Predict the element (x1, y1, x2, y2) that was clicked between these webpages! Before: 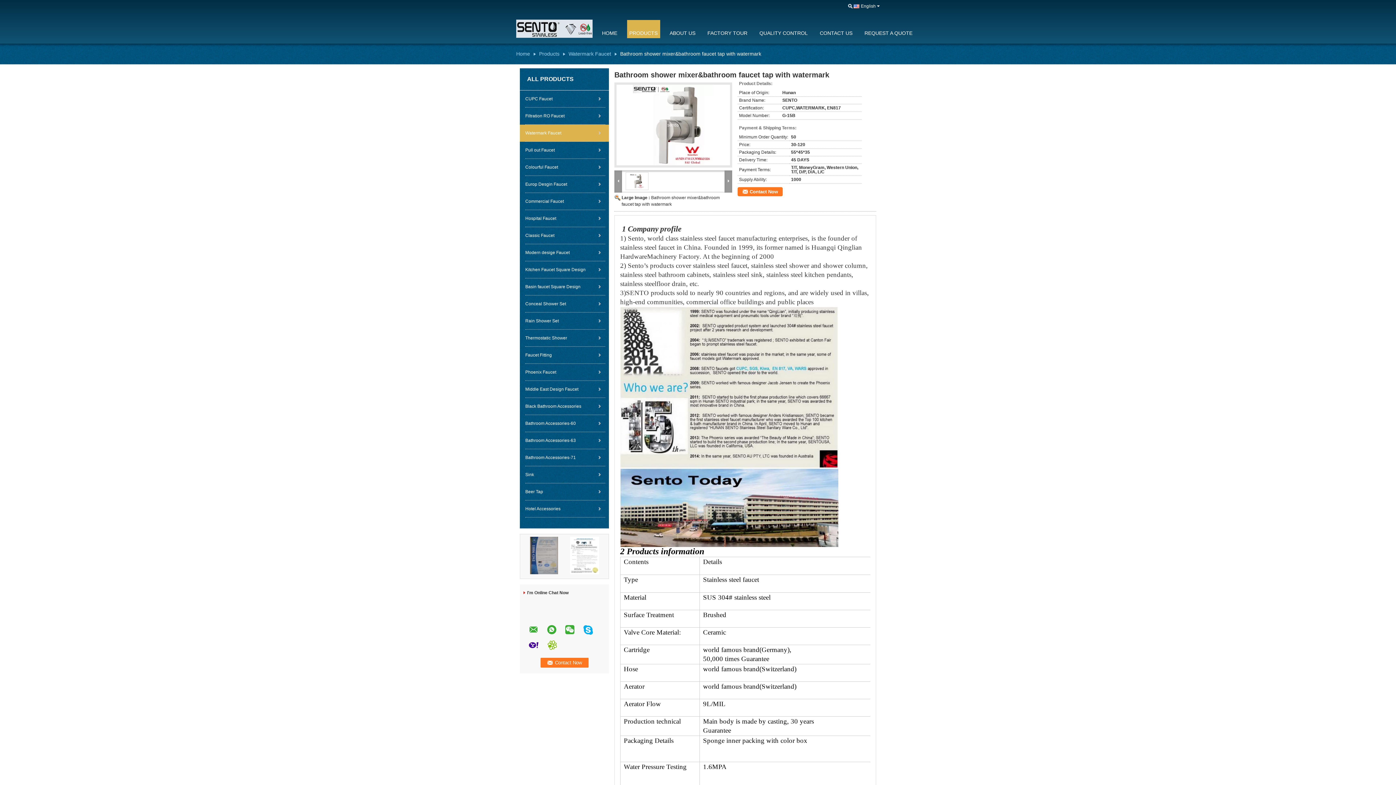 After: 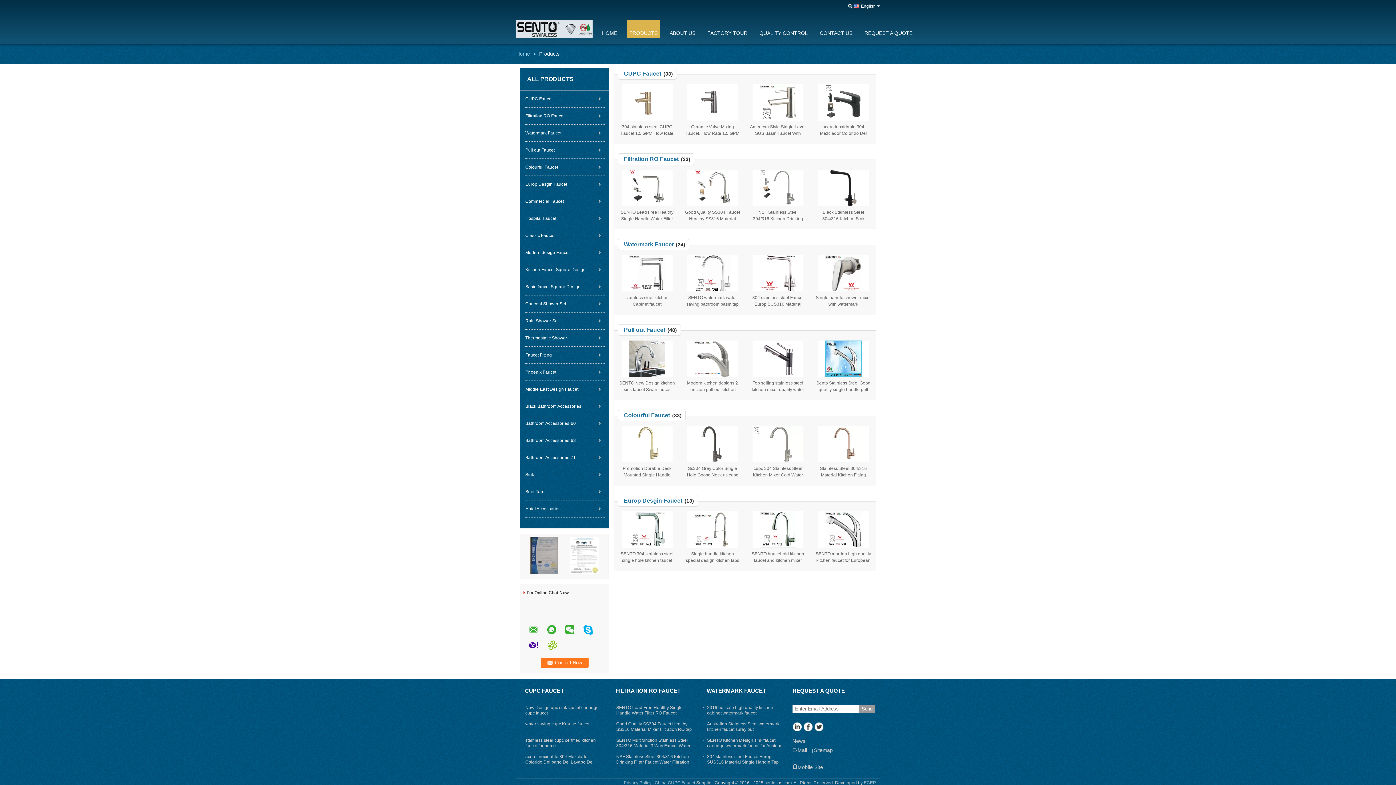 Action: label: PRODUCTS bbox: (627, 20, 660, 38)